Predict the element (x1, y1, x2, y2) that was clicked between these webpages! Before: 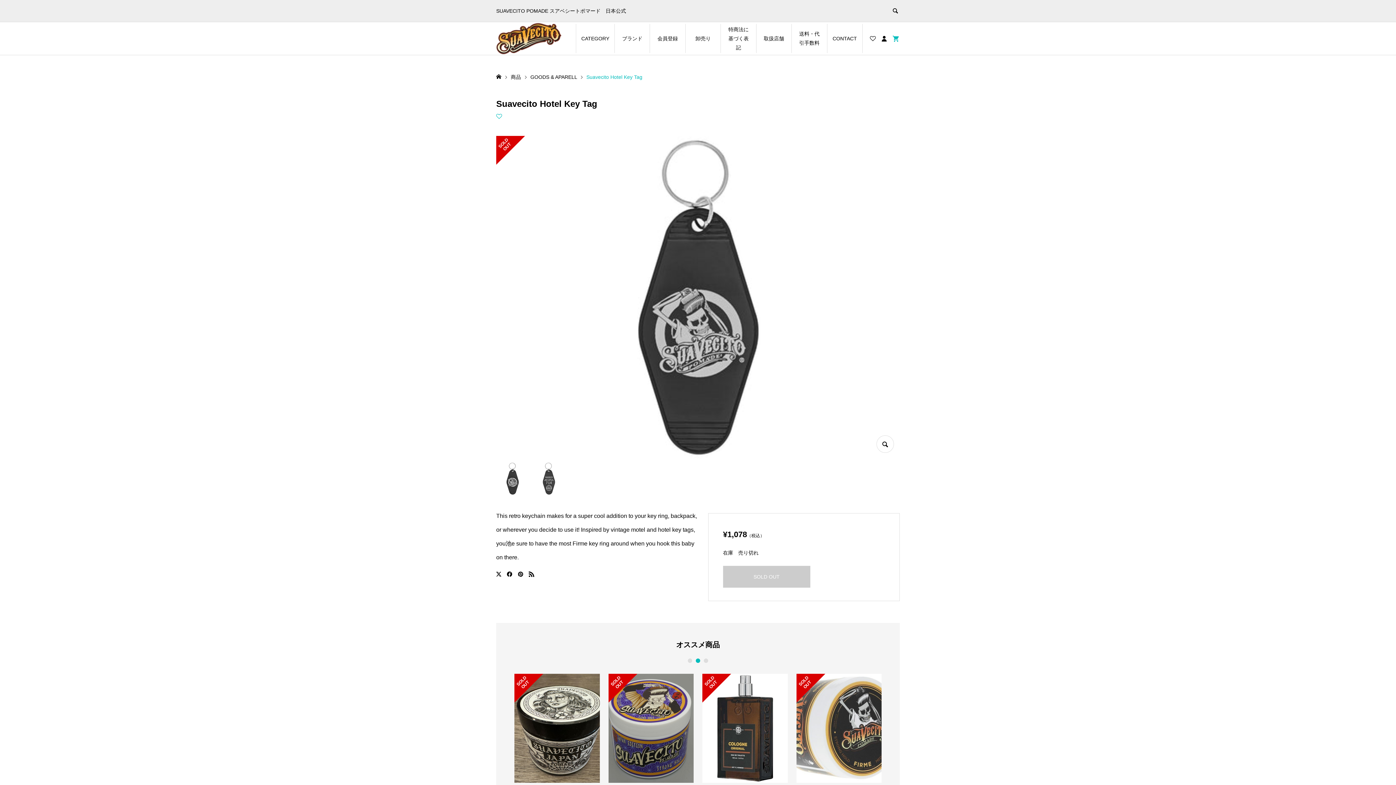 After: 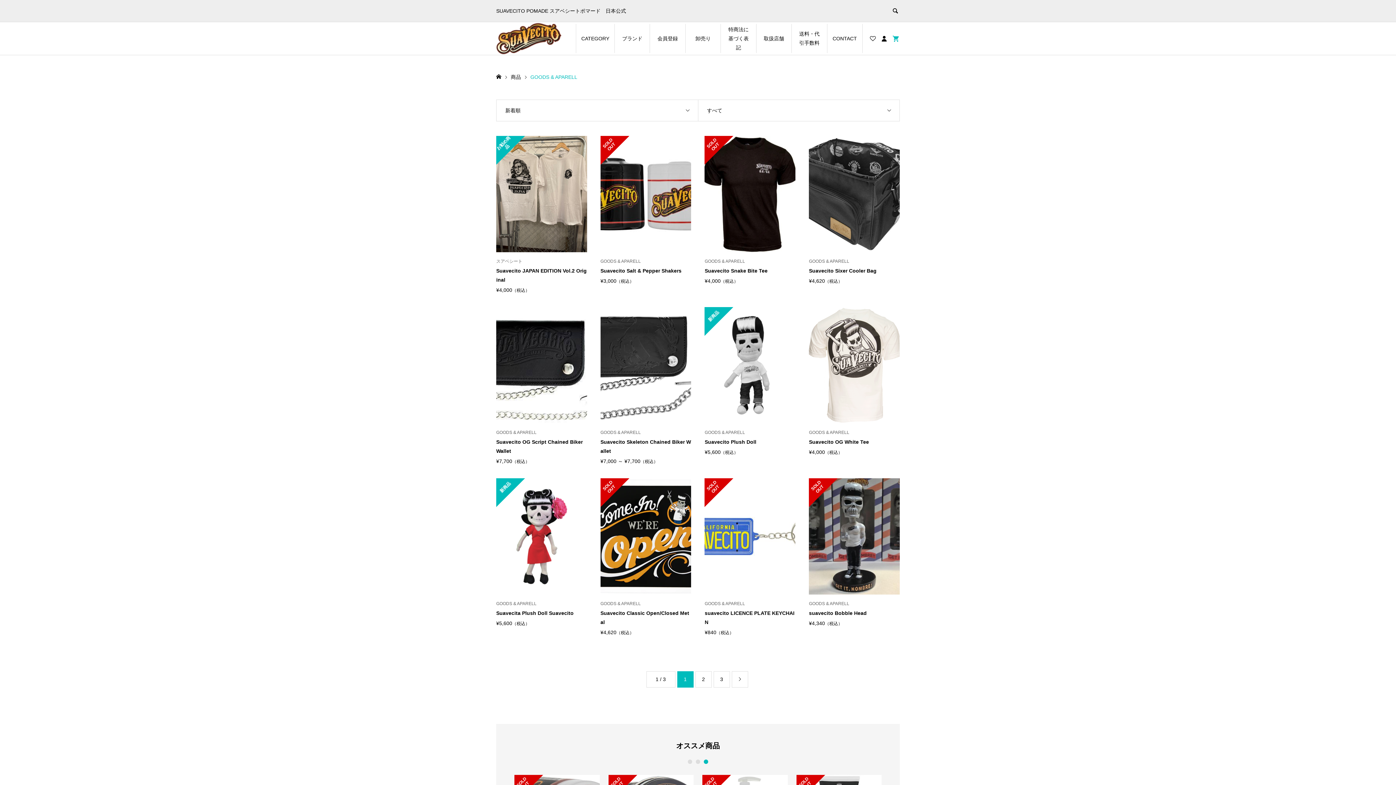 Action: label: GOODS & APARELL  bbox: (530, 74, 578, 80)